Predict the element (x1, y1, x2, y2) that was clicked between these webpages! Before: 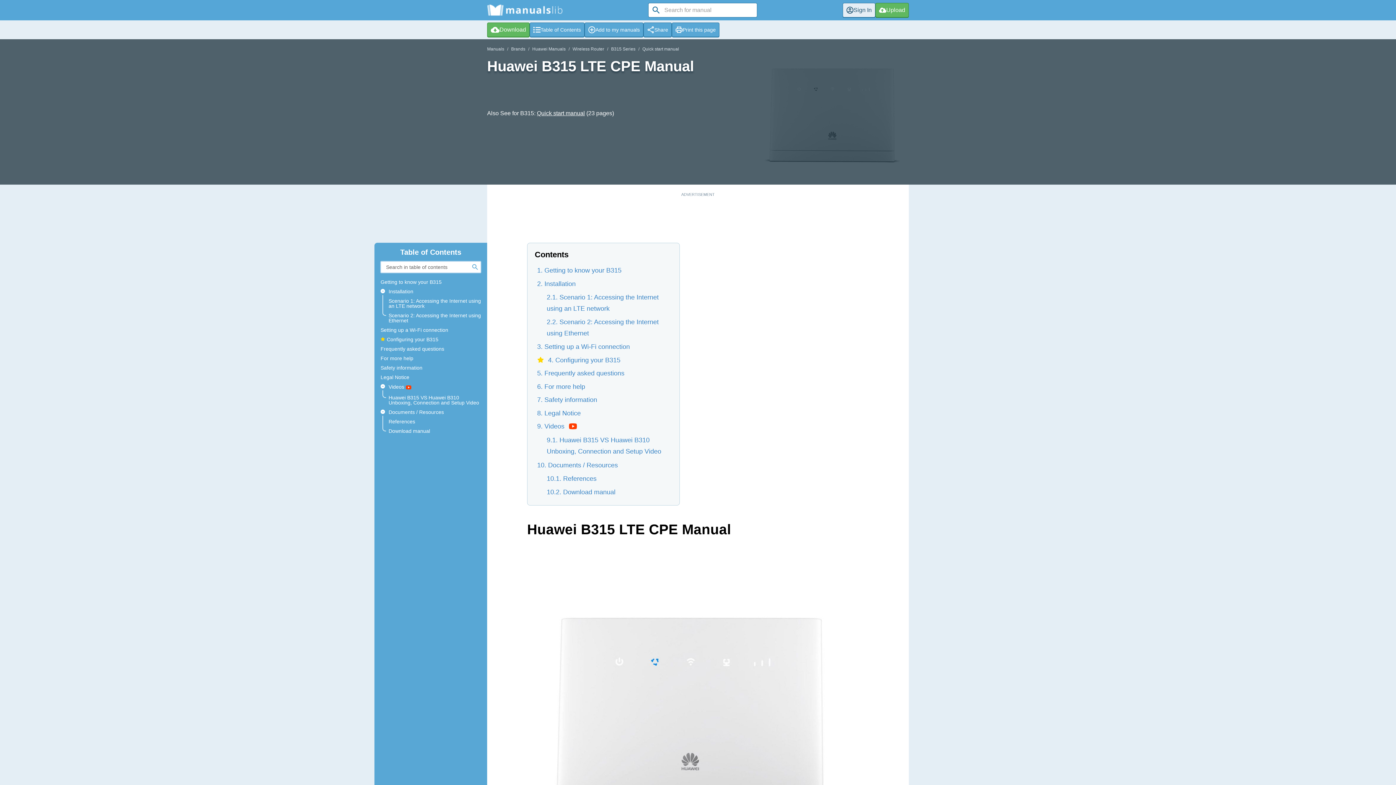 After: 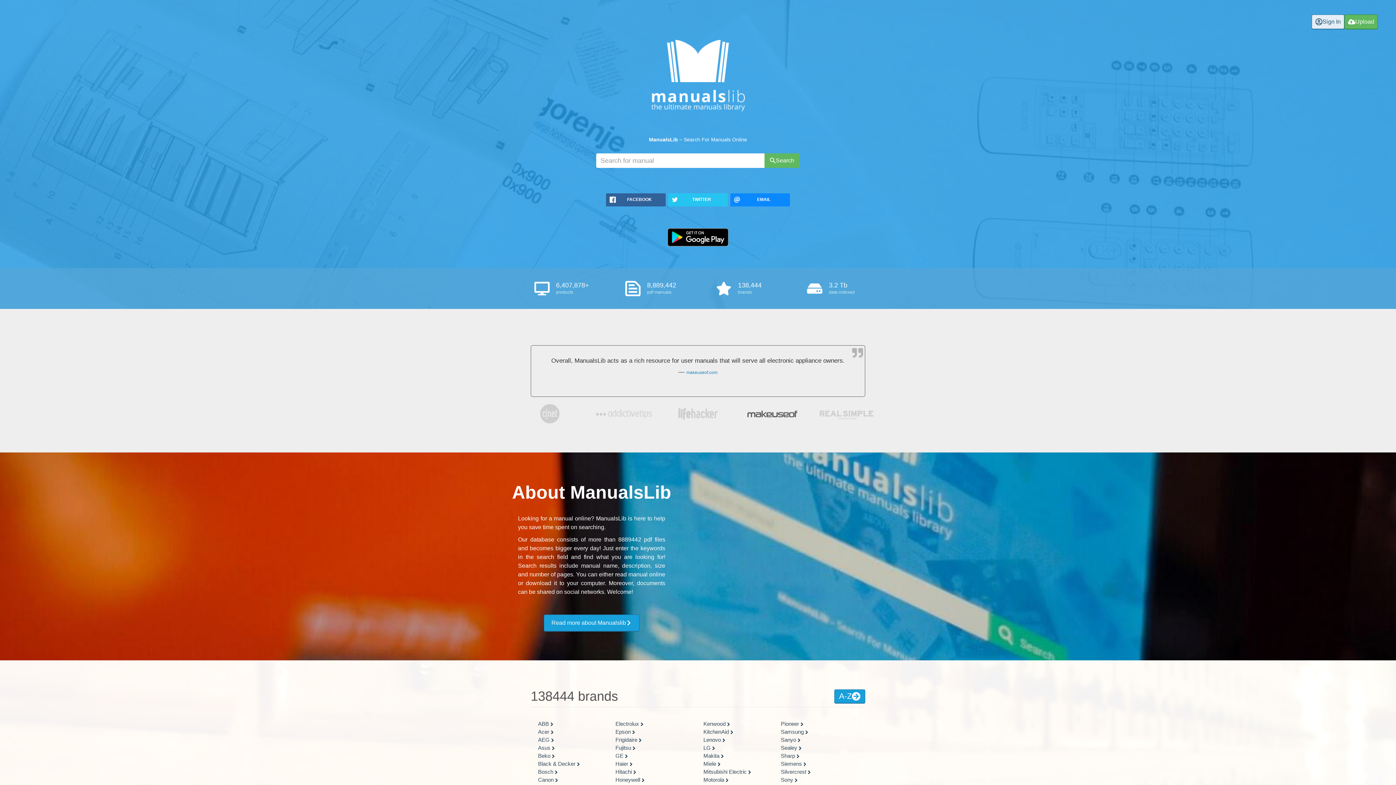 Action: bbox: (487, 0, 562, 20)